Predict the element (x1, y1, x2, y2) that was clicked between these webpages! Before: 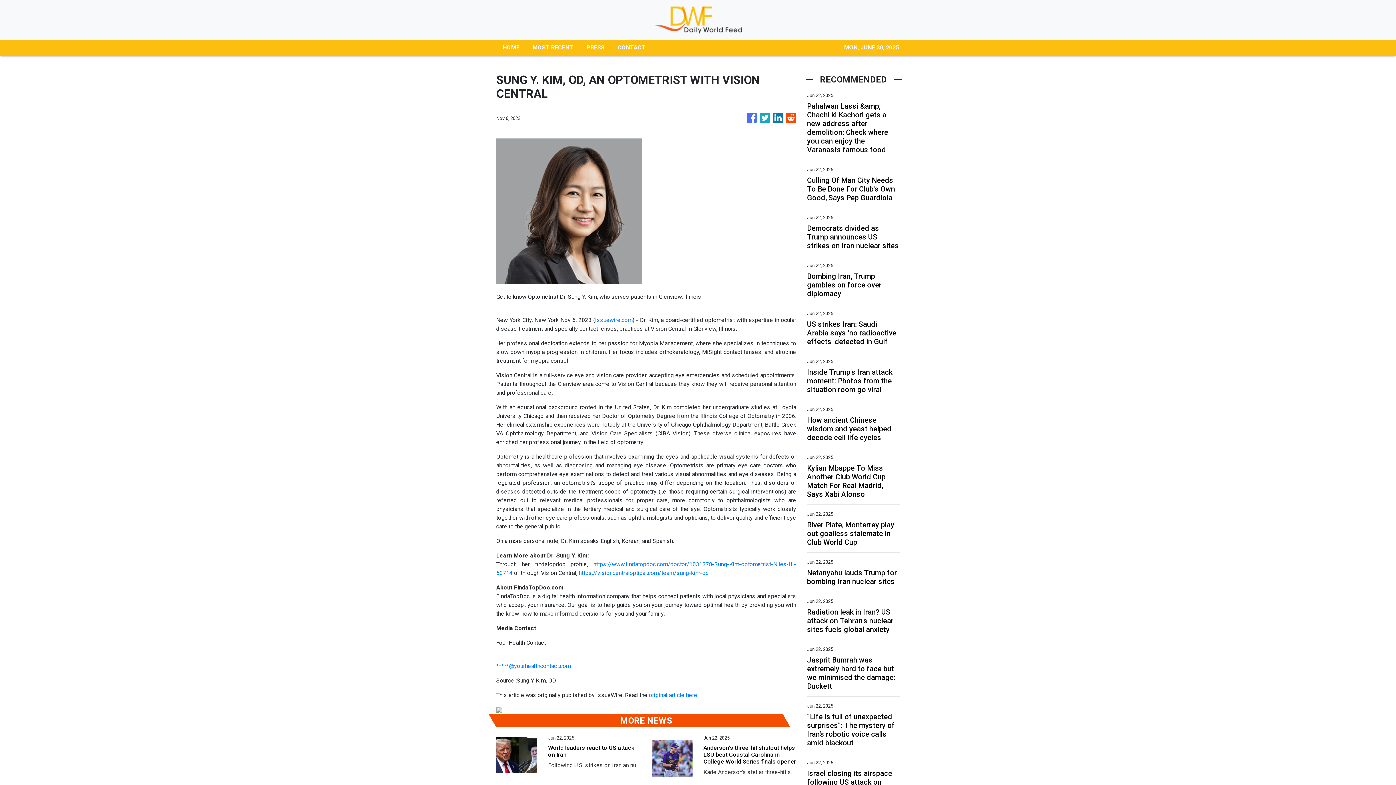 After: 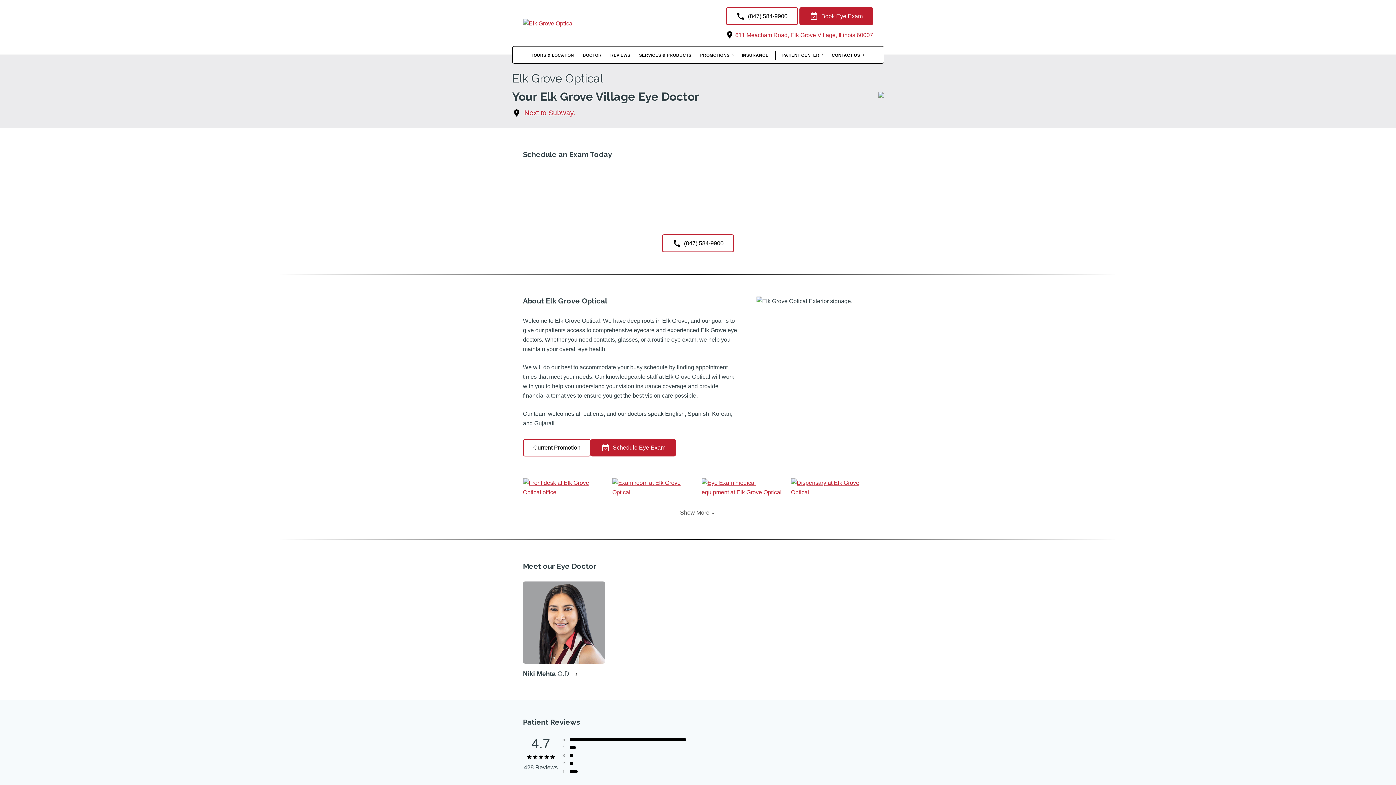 Action: label: https://visioncentraloptical.com/team/sung-kim-od bbox: (578, 569, 709, 576)